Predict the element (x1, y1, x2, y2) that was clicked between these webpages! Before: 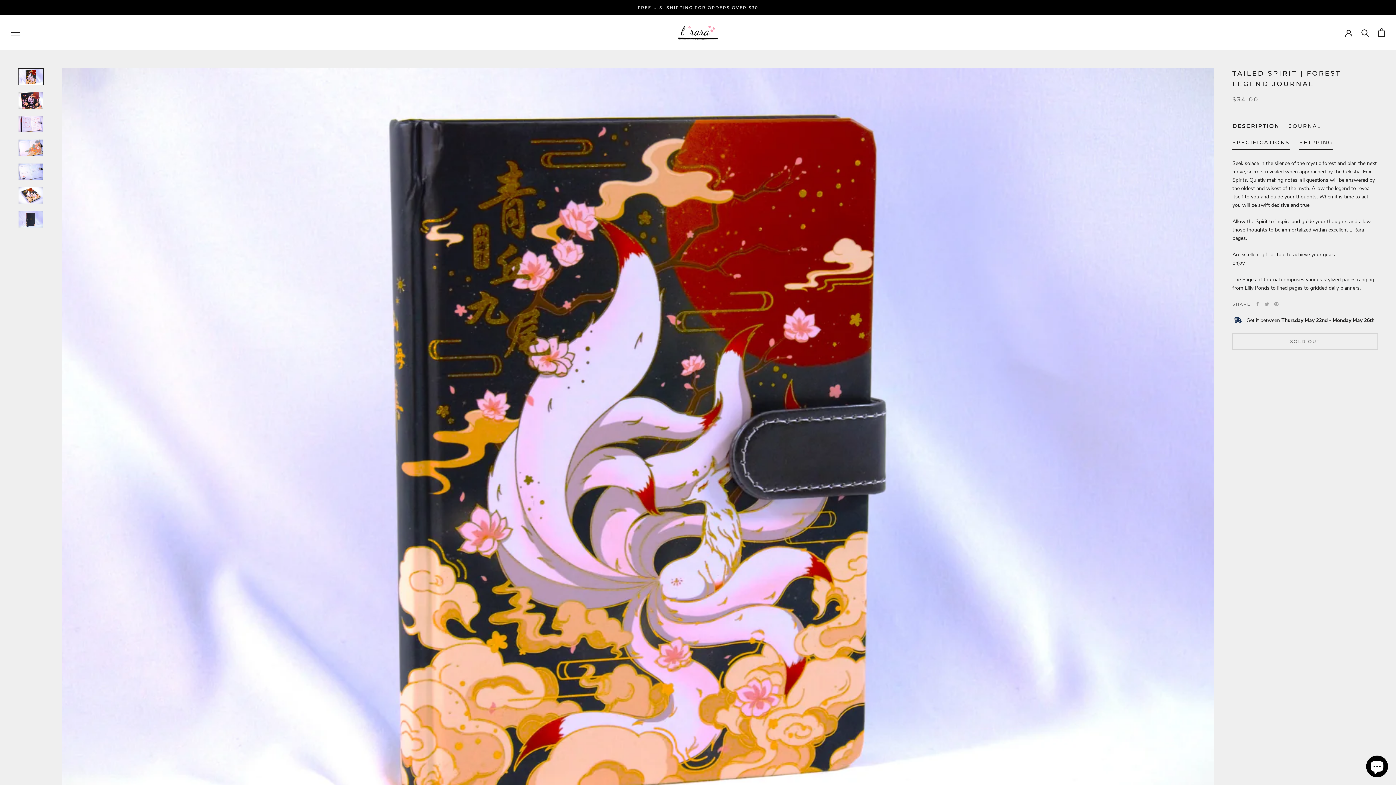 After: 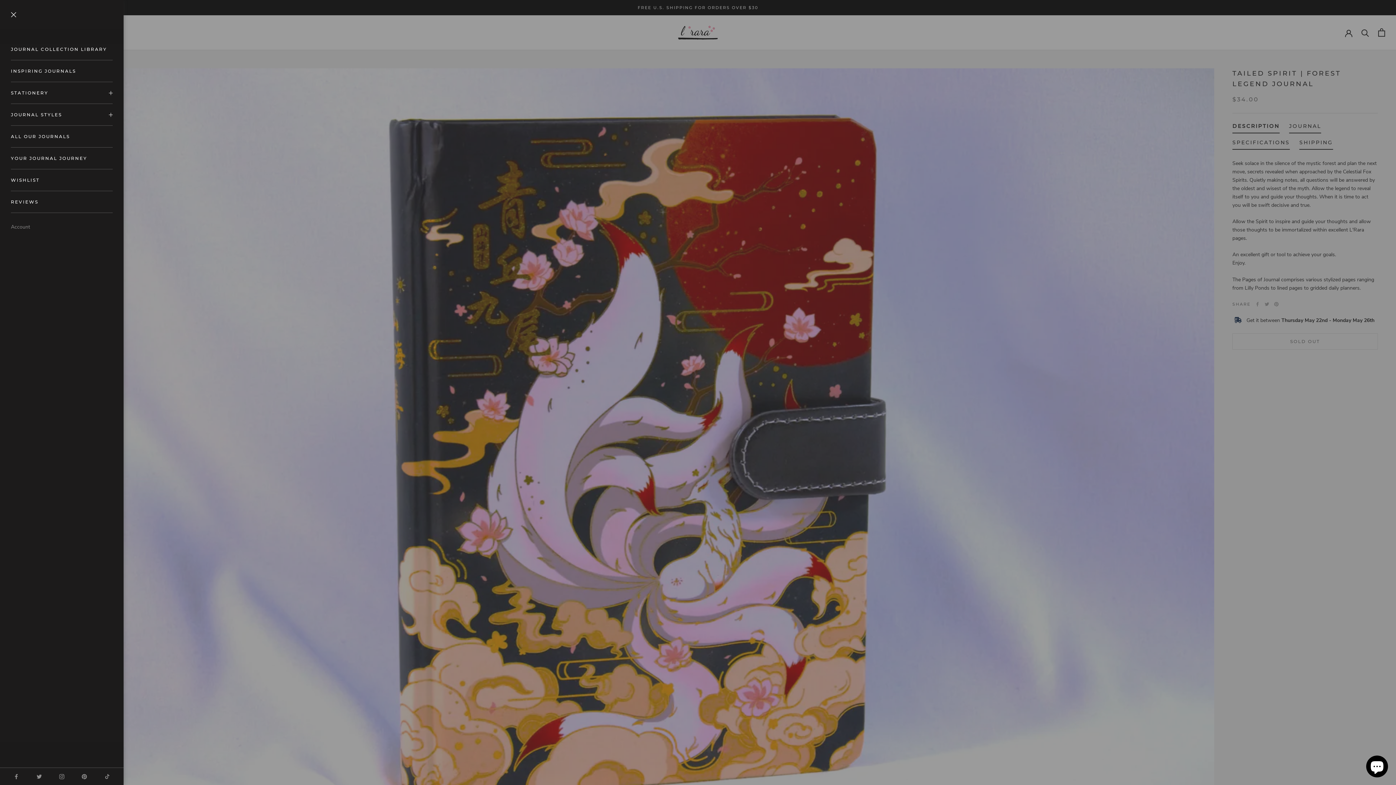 Action: bbox: (10, 29, 19, 35) label: Open navigation